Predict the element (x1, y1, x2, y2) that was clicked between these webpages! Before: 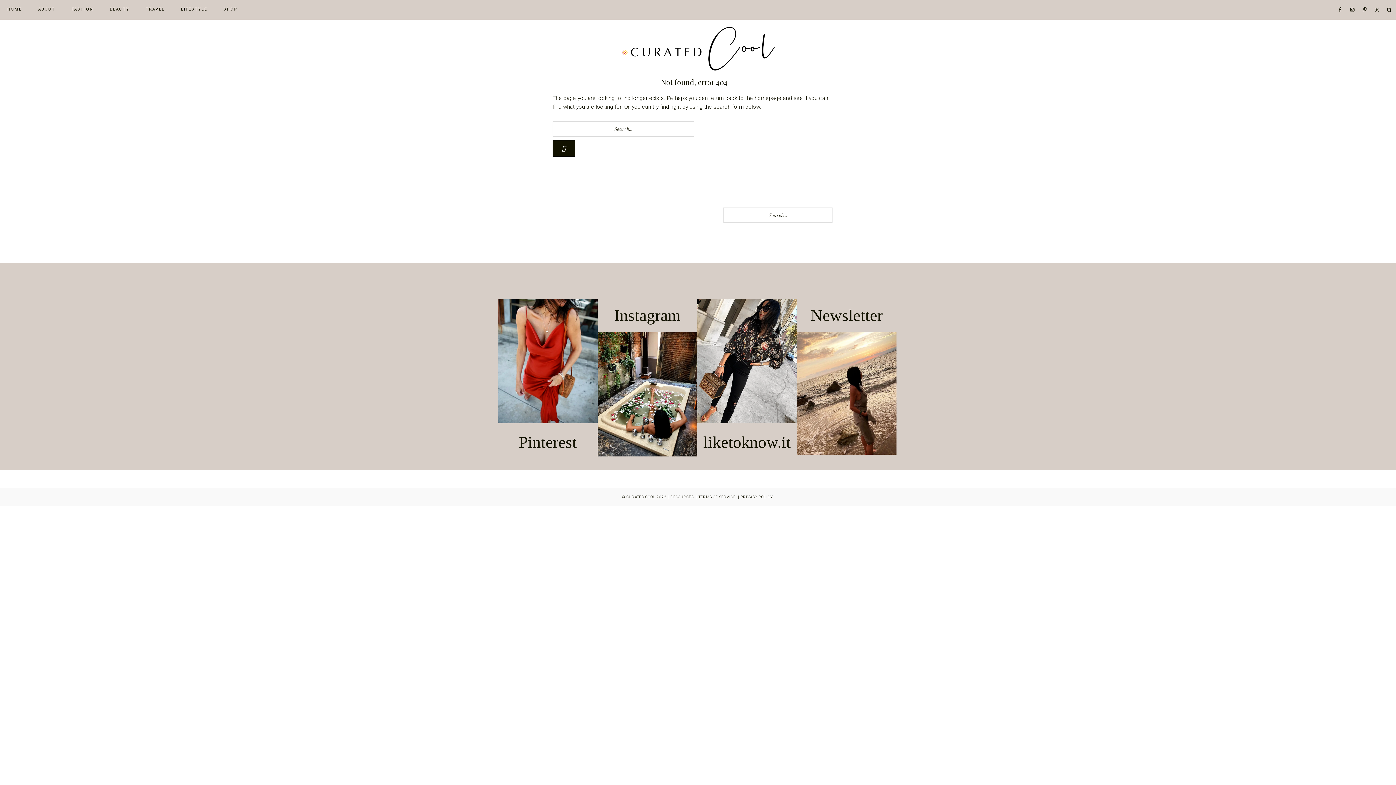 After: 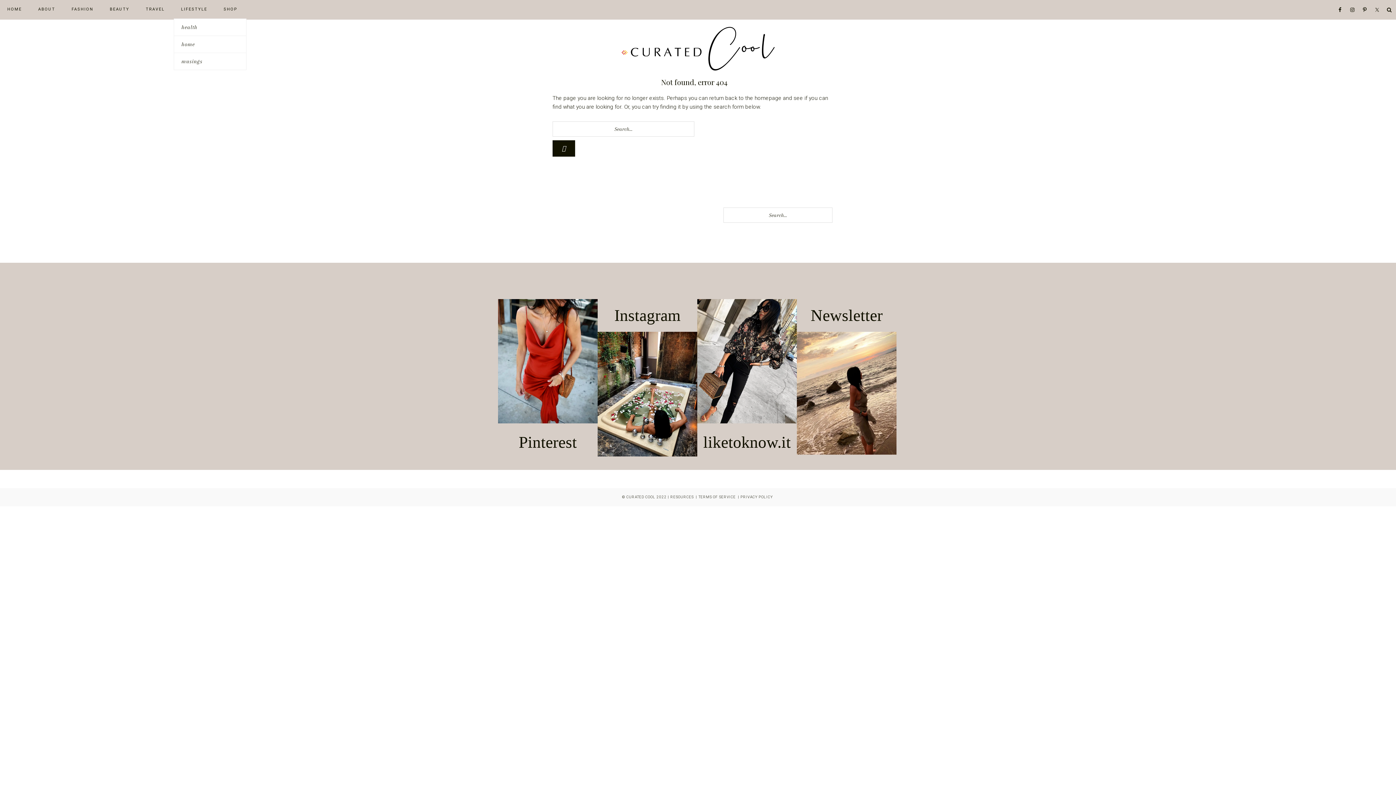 Action: label: LIFESTYLE bbox: (173, 0, 214, 18)